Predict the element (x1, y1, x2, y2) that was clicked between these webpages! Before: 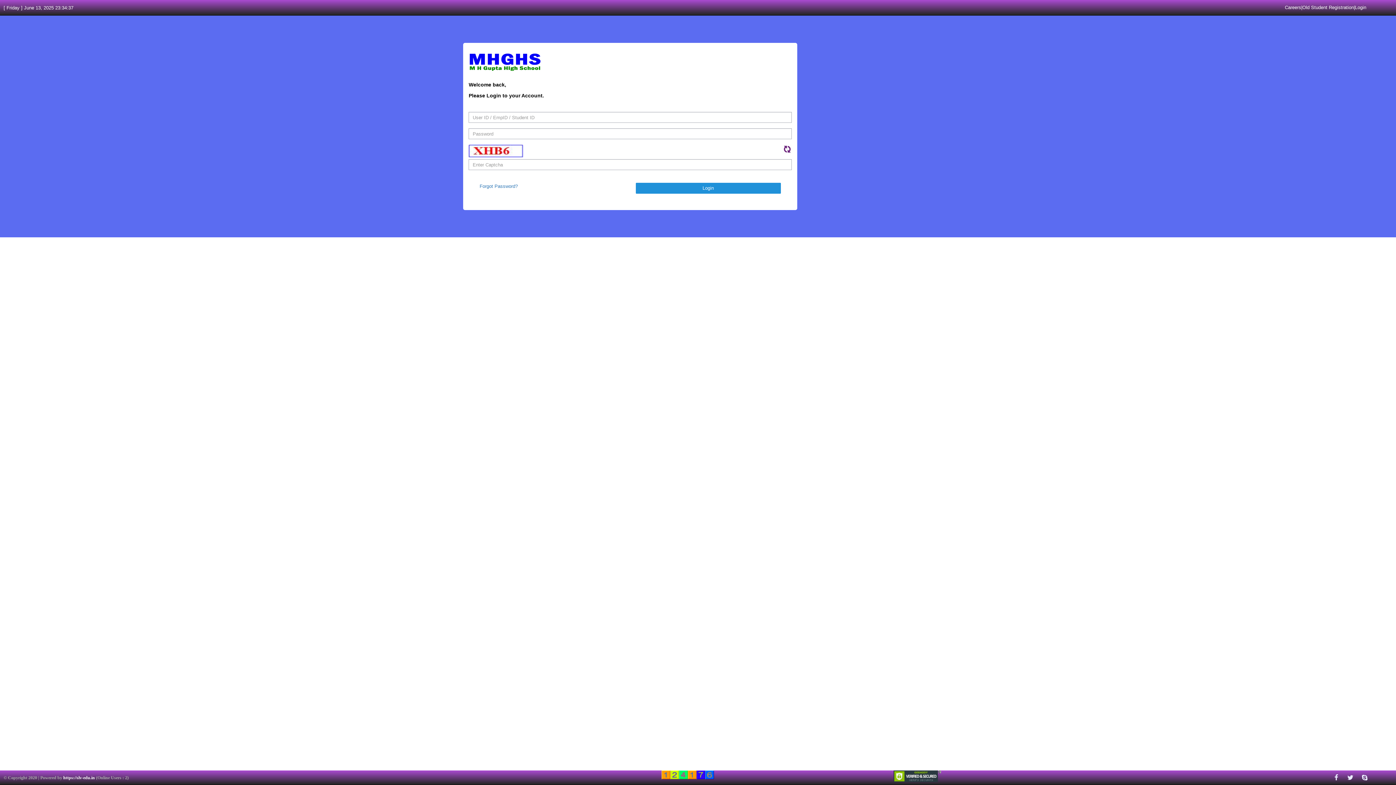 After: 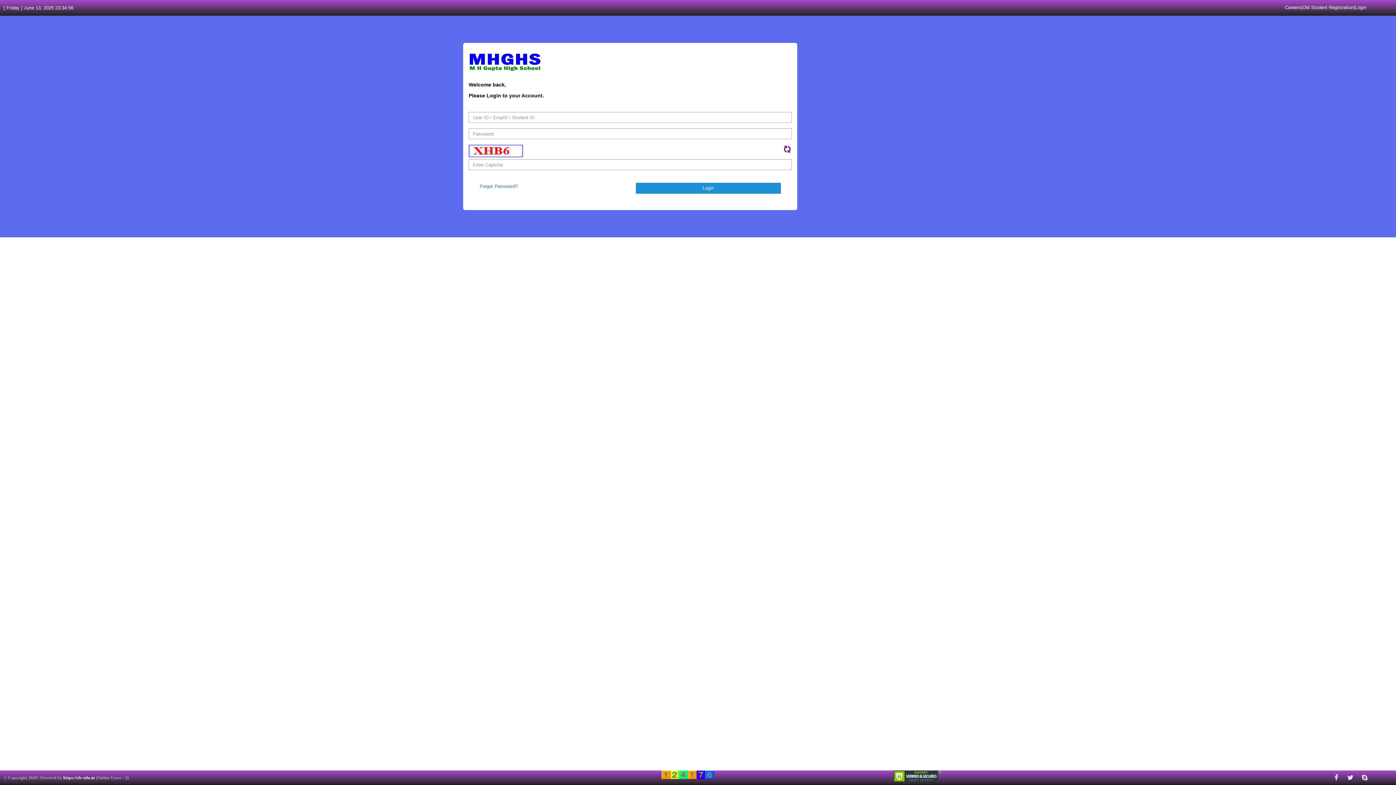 Action: bbox: (1355, 2, 1366, 12) label: Login